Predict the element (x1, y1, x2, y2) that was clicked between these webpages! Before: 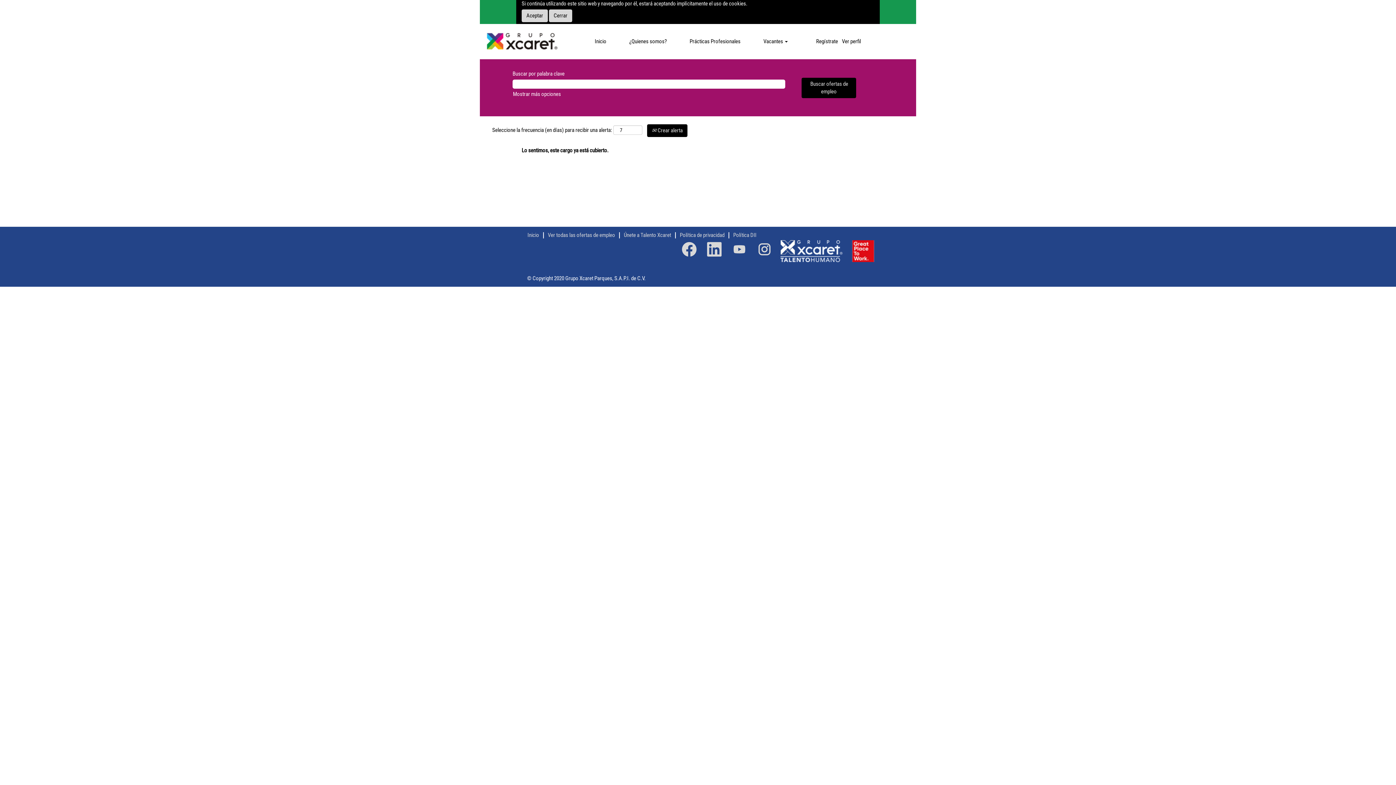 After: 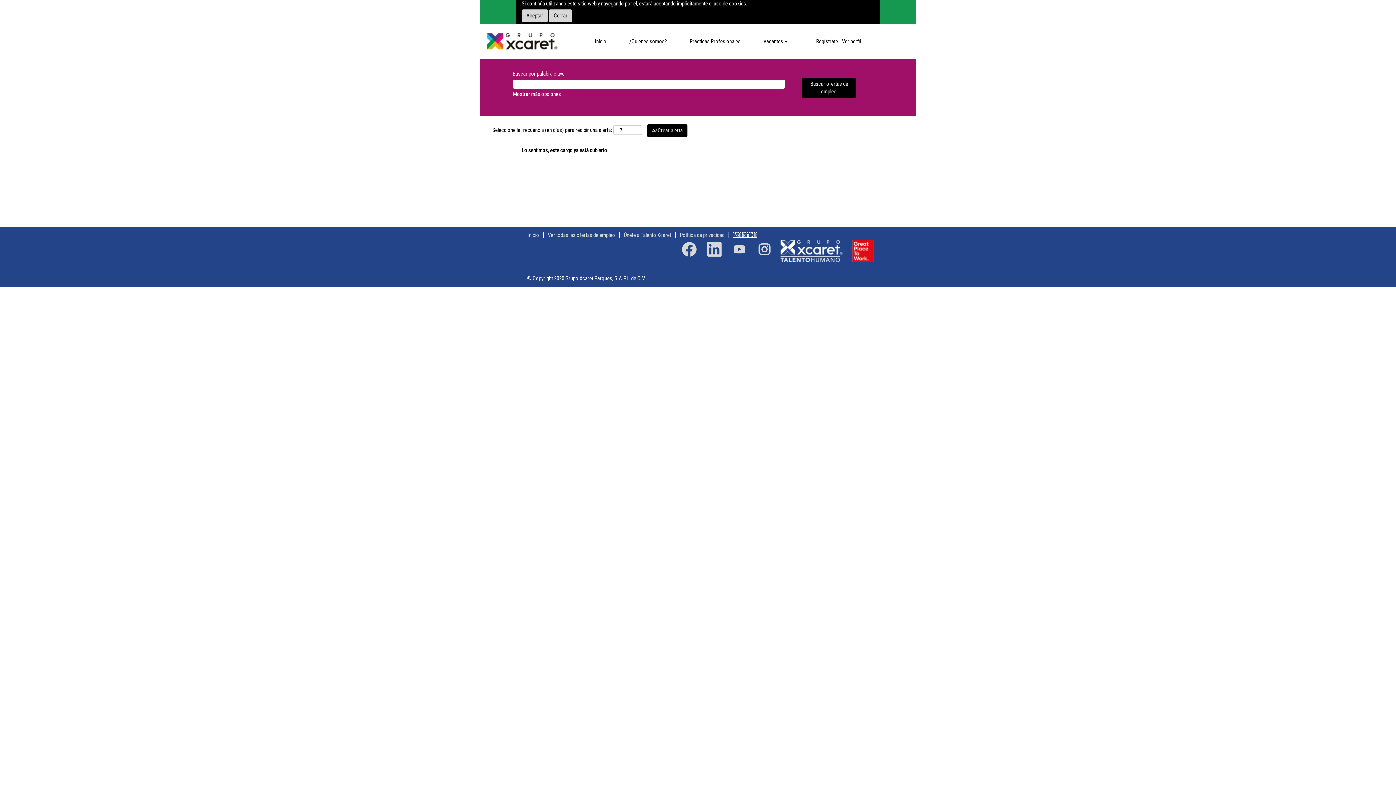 Action: label: Política DII bbox: (733, 232, 757, 238)